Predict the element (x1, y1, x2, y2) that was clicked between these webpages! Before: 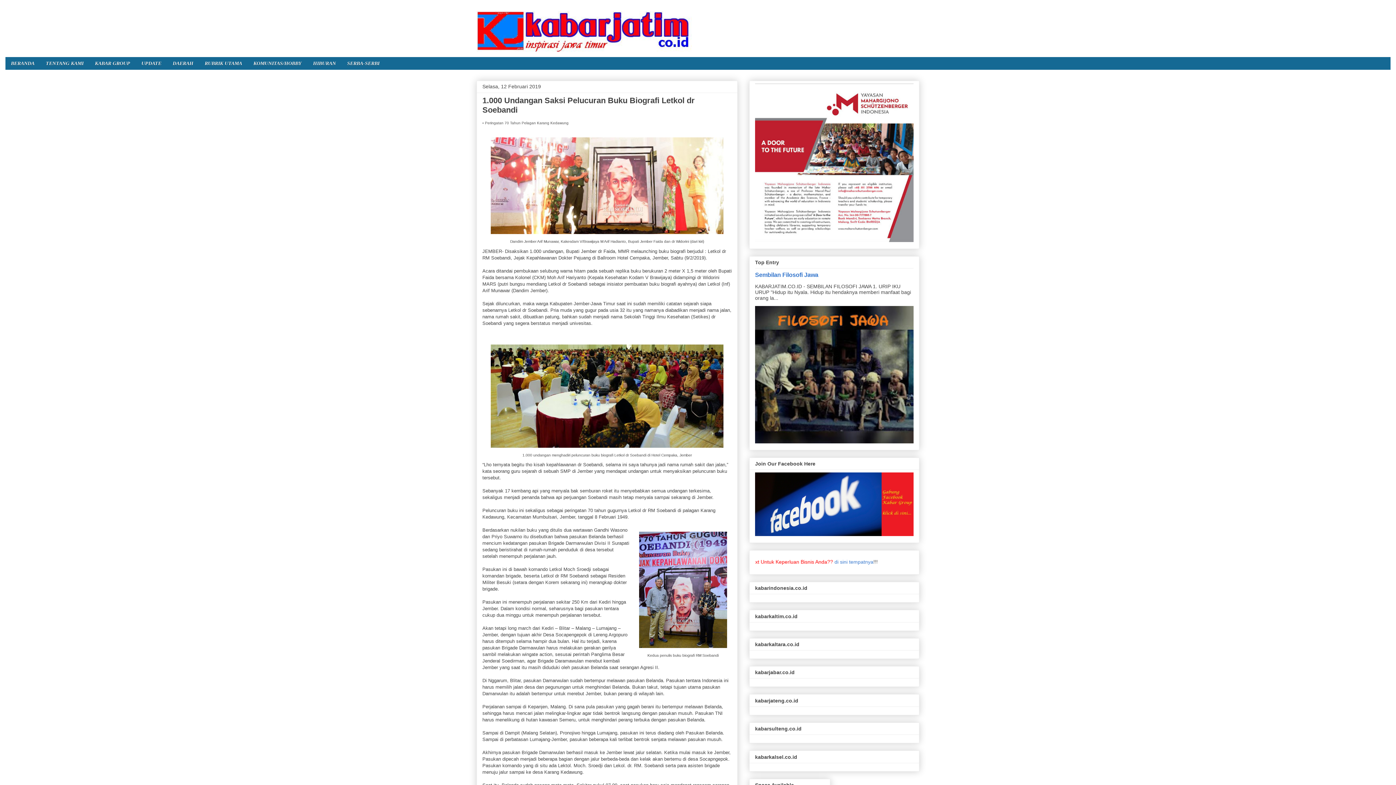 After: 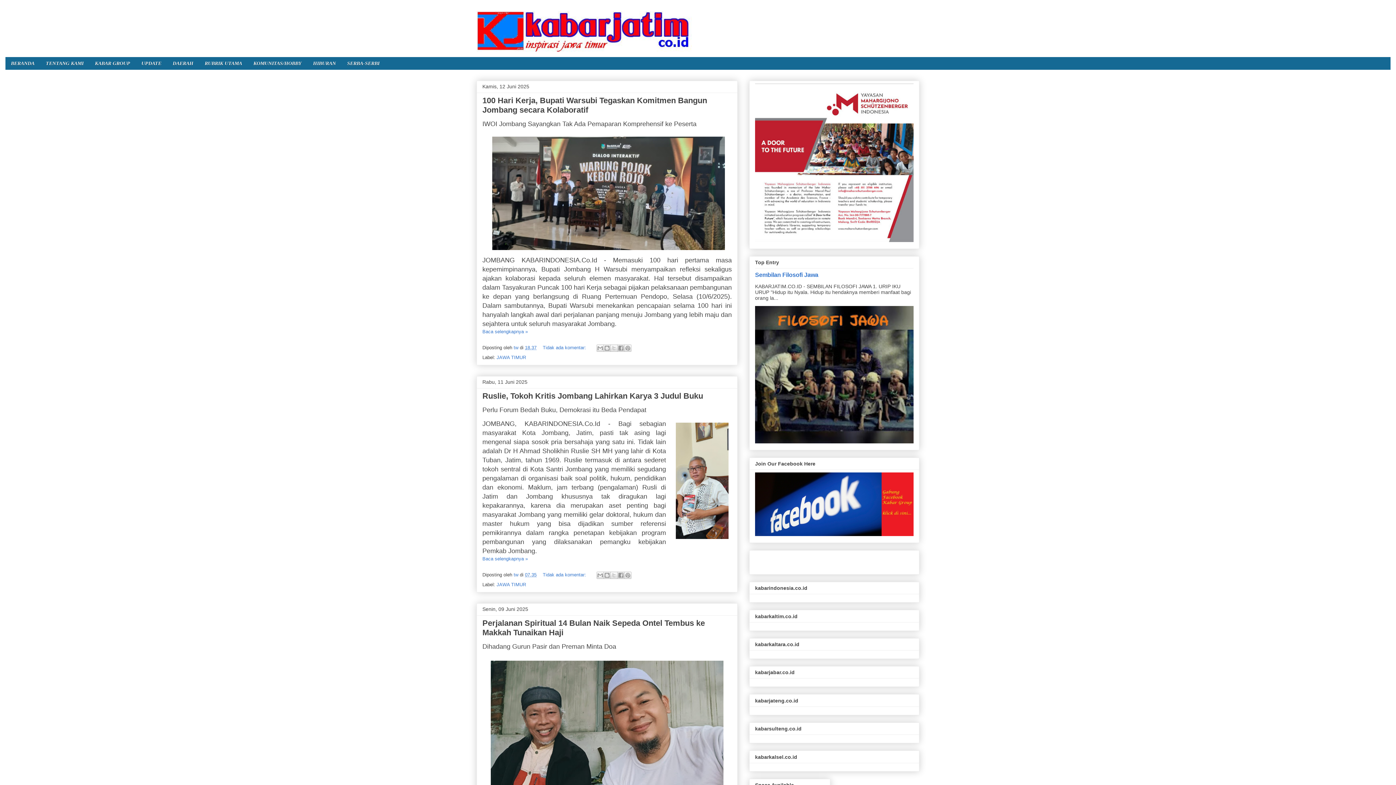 Action: bbox: (476, 10, 919, 53)